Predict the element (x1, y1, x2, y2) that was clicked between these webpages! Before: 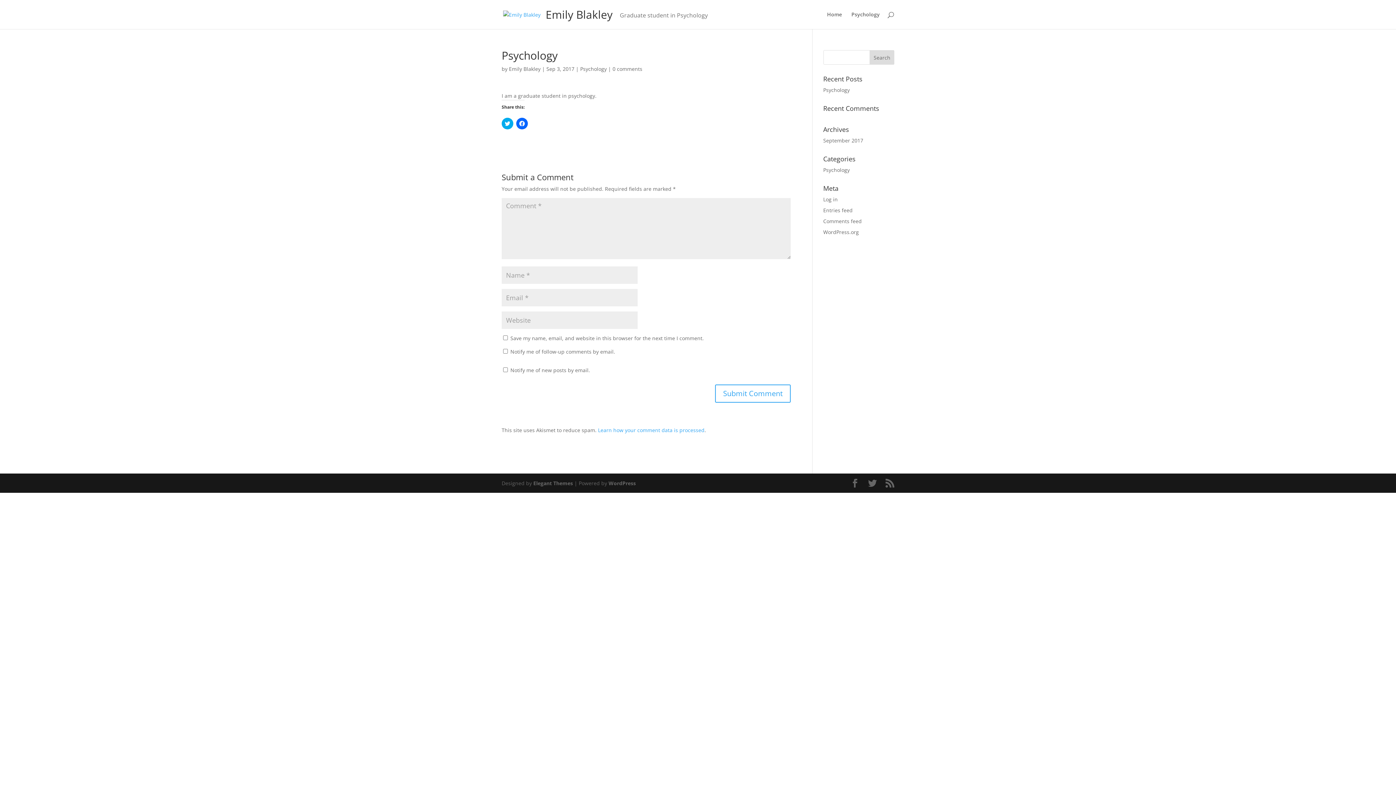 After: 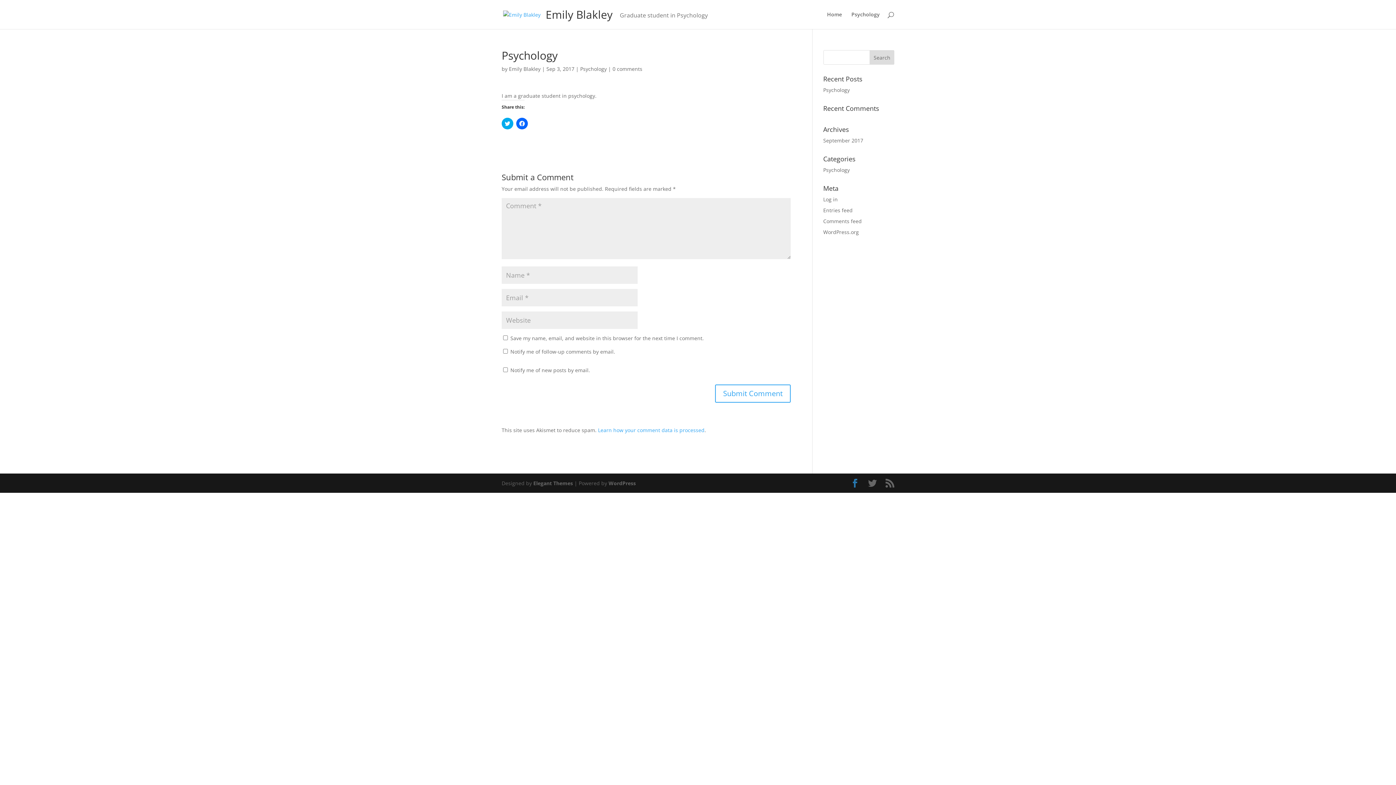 Action: bbox: (850, 479, 859, 488)